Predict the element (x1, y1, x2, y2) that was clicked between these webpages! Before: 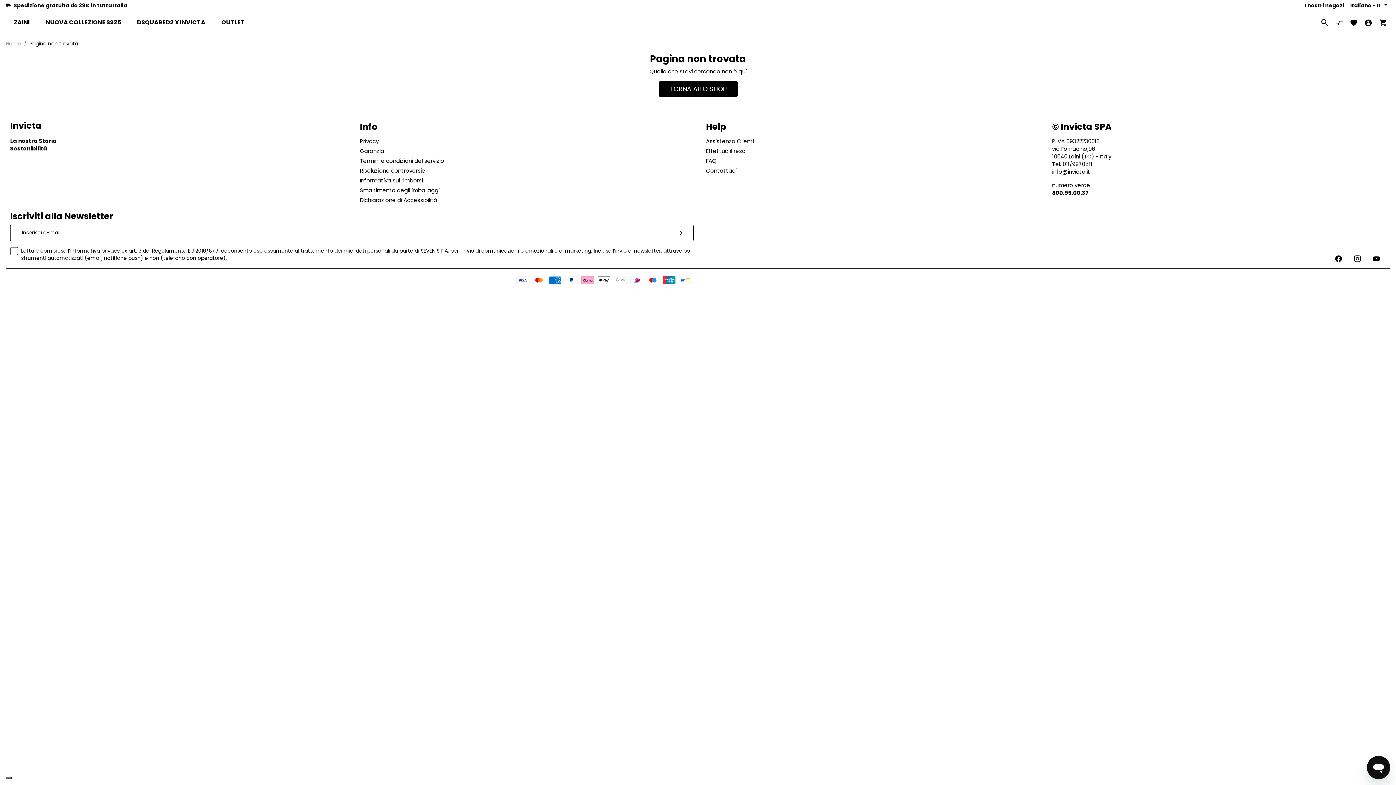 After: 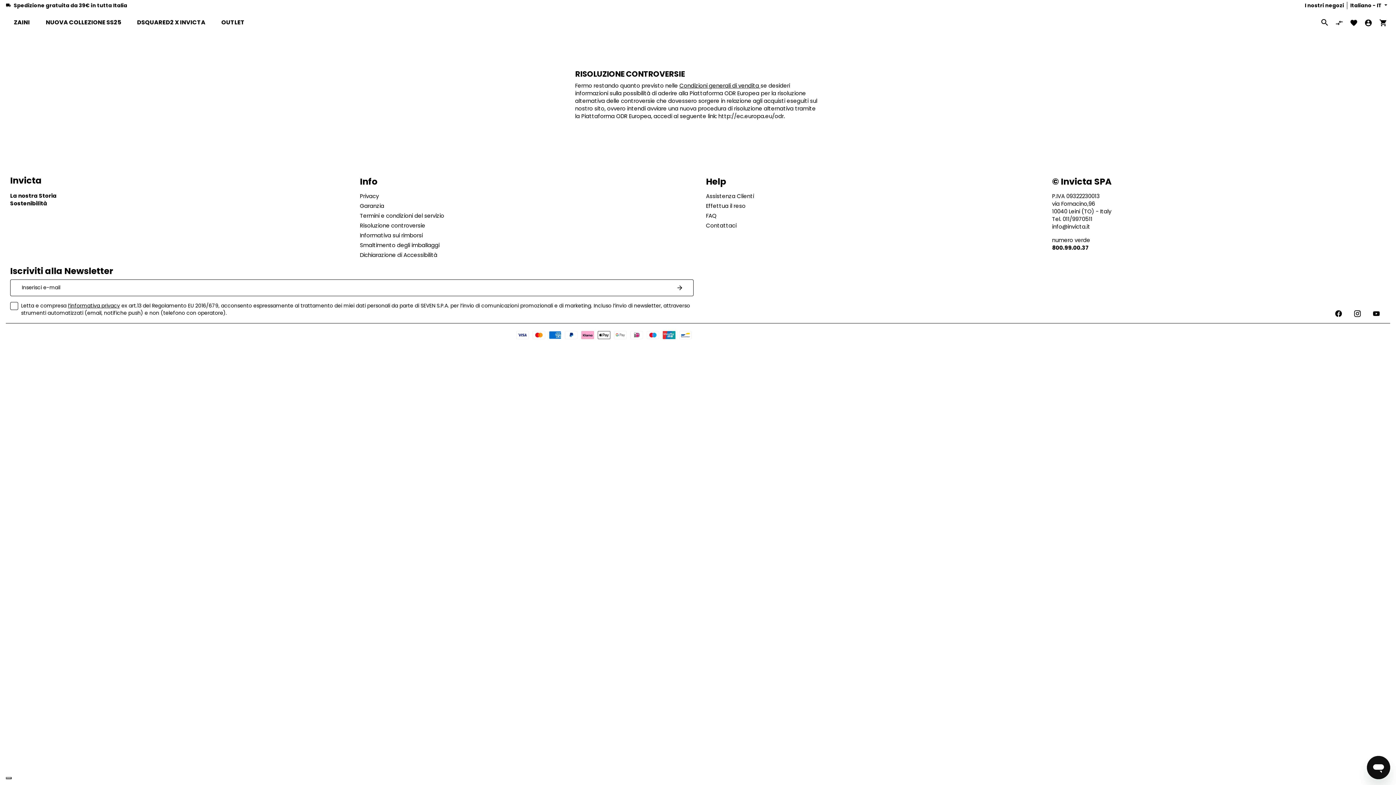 Action: label: Risoluzione controversie bbox: (356, 165, 693, 175)